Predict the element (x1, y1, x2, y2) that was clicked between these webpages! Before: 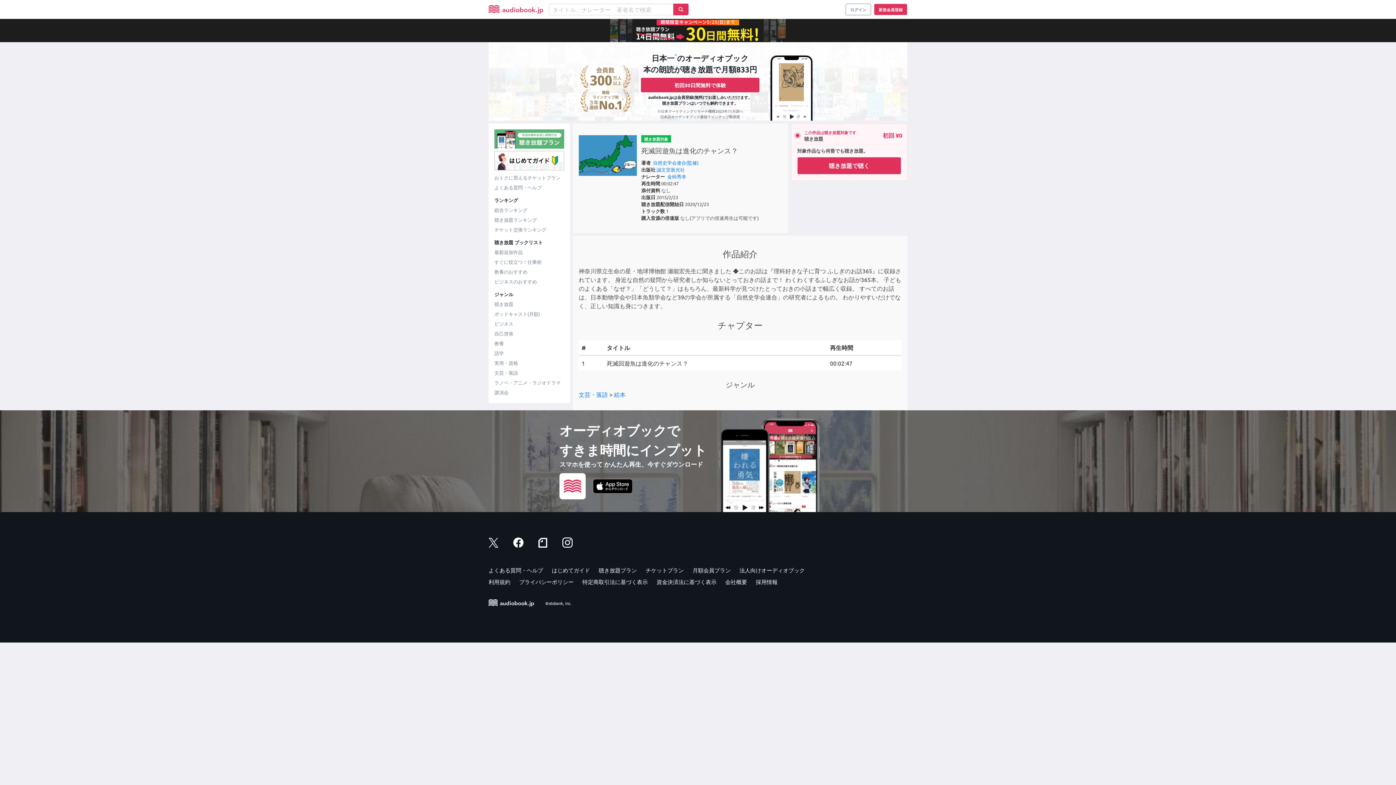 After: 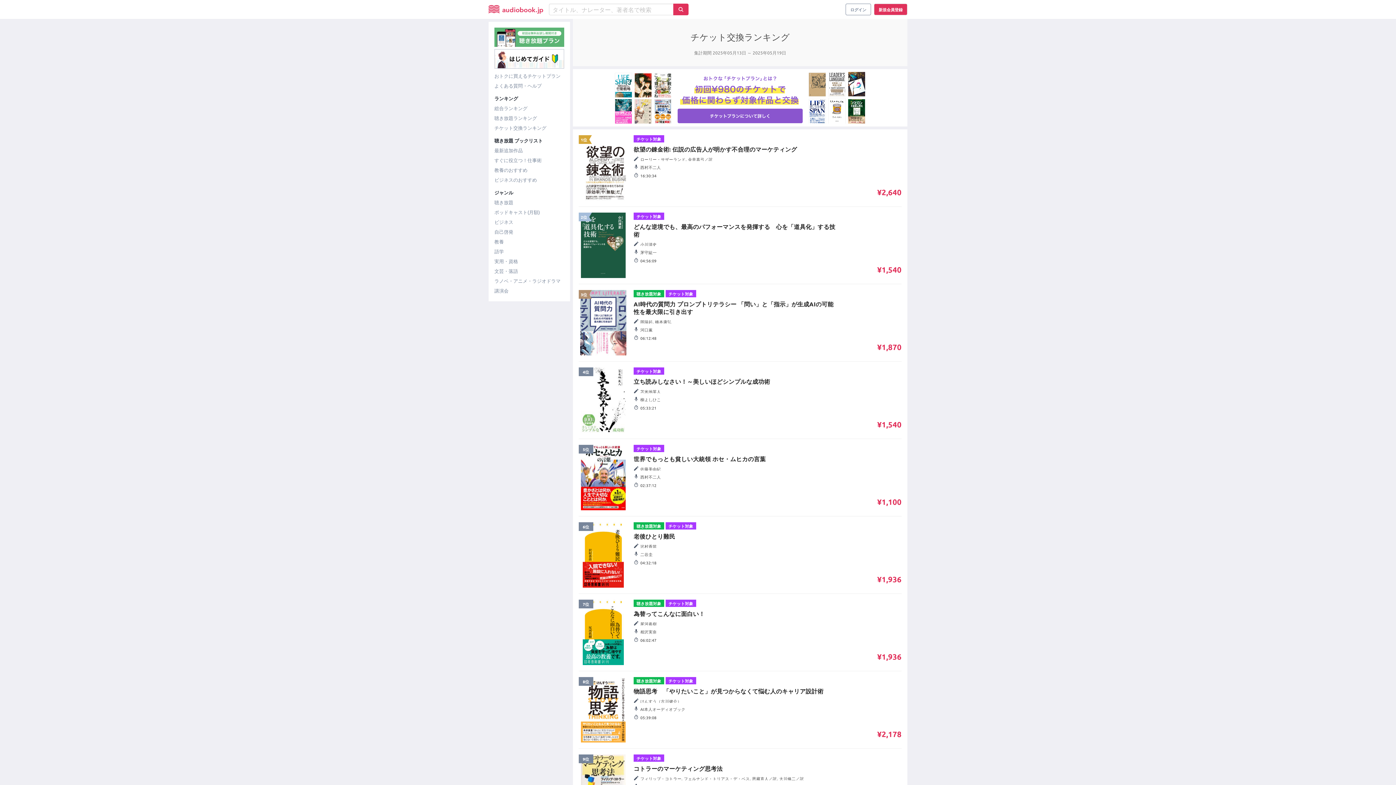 Action: label: チケット交換ランキング bbox: (494, 226, 564, 232)